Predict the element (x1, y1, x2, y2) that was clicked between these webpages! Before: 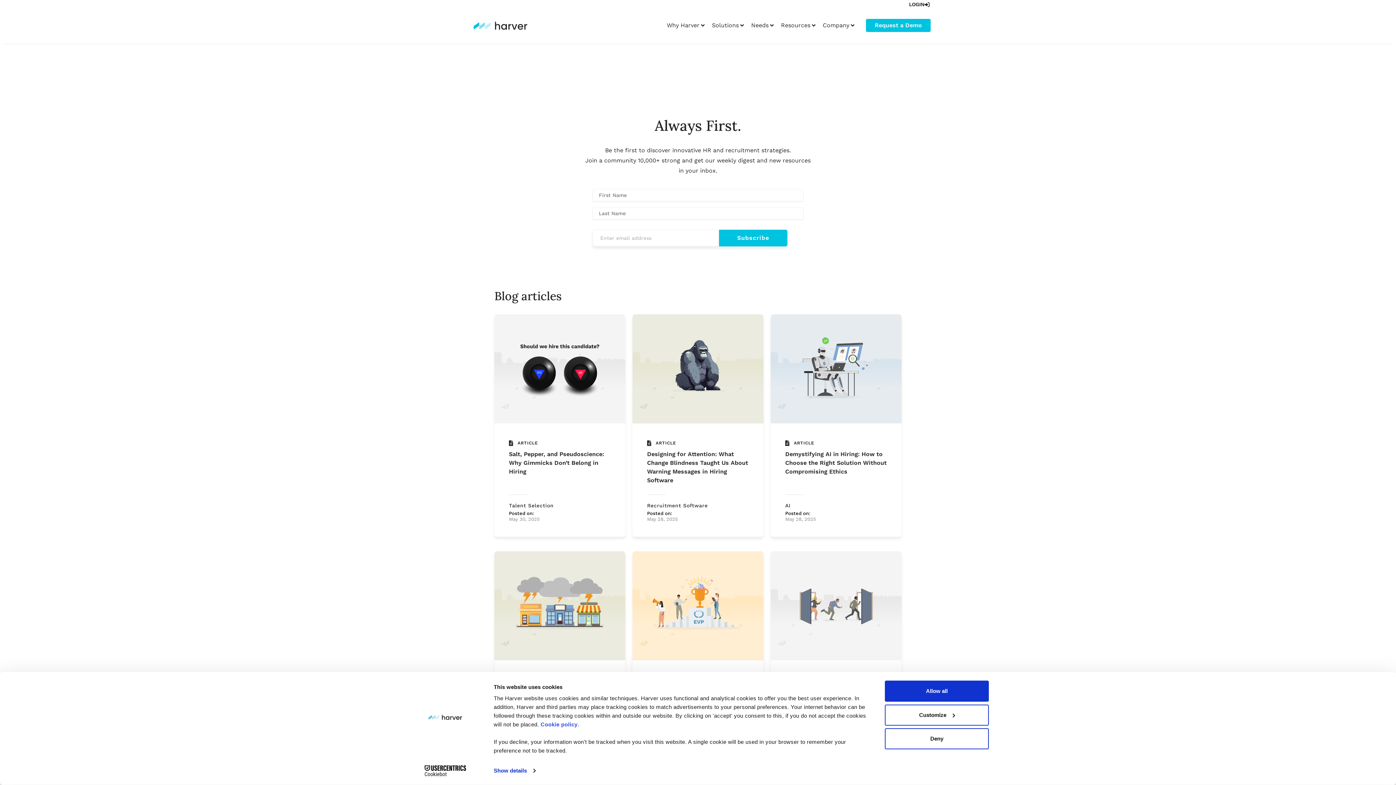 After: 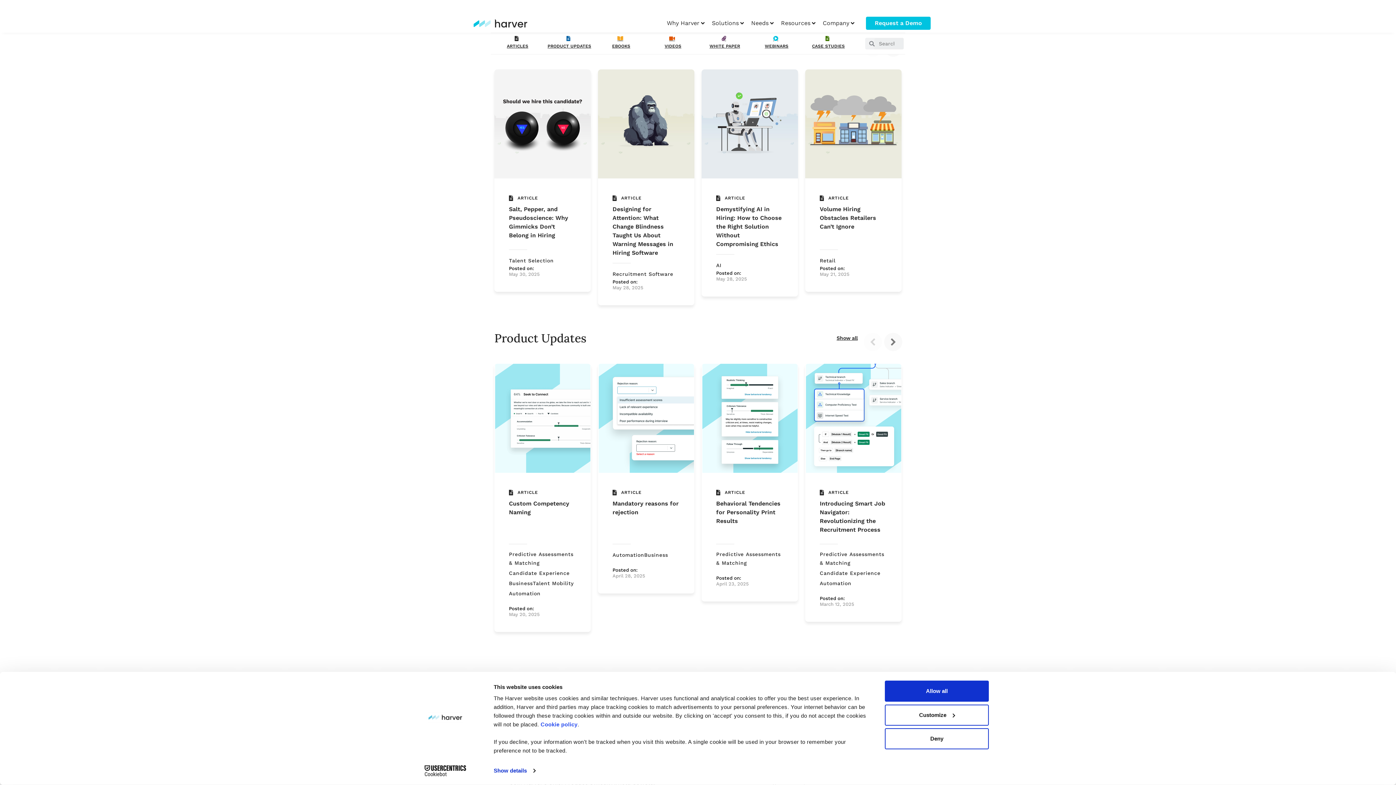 Action: label: Blog articles bbox: (826, 591, 901, 597)